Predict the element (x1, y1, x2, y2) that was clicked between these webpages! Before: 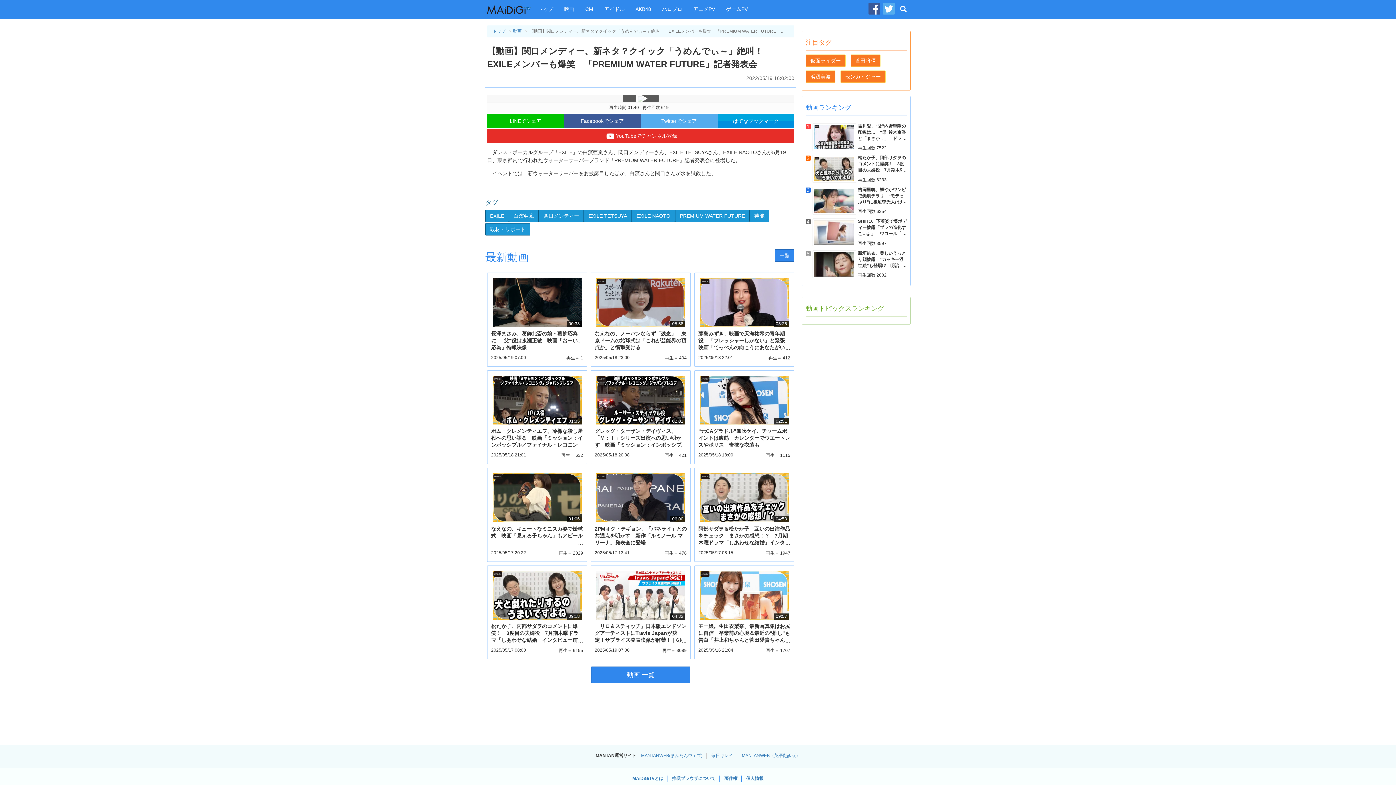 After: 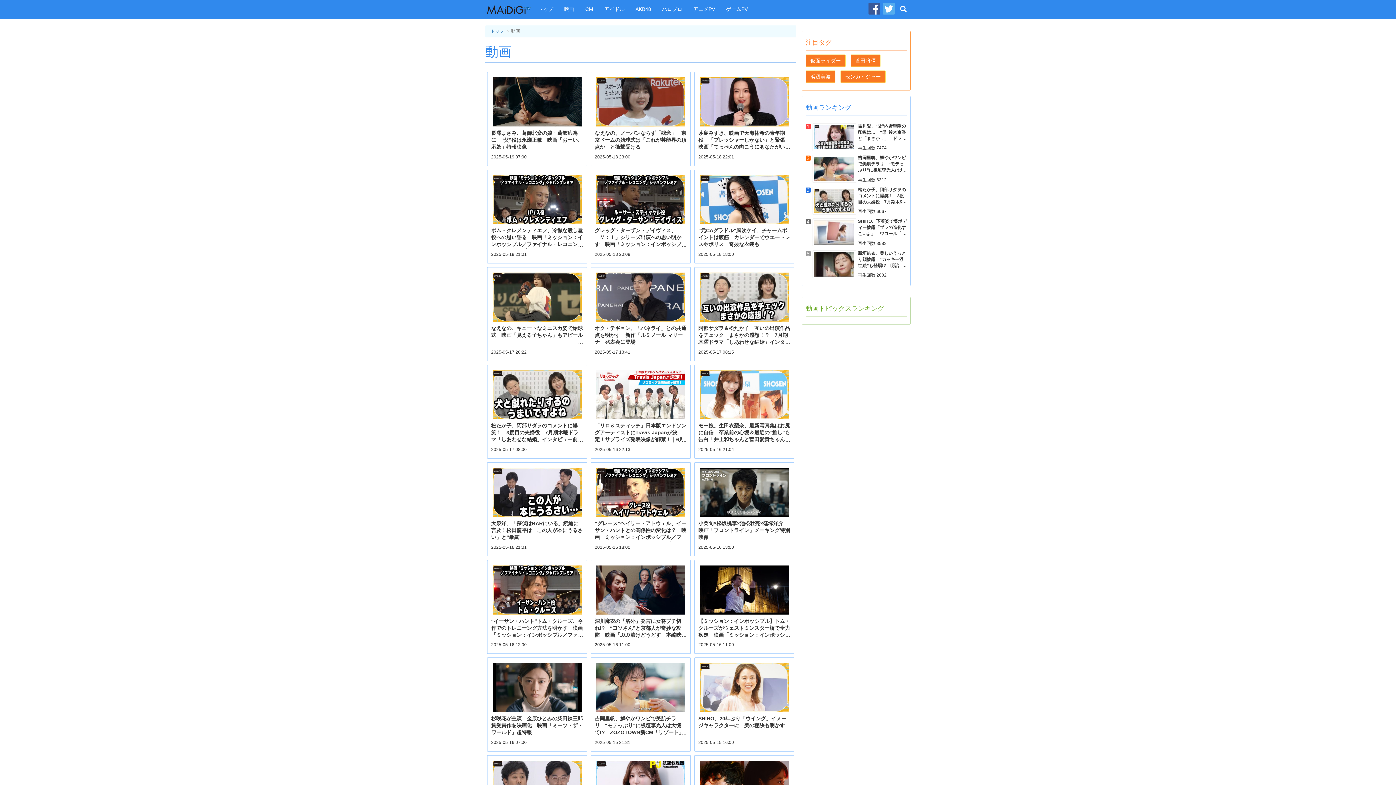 Action: label: 動画 一覧 bbox: (591, 667, 690, 683)